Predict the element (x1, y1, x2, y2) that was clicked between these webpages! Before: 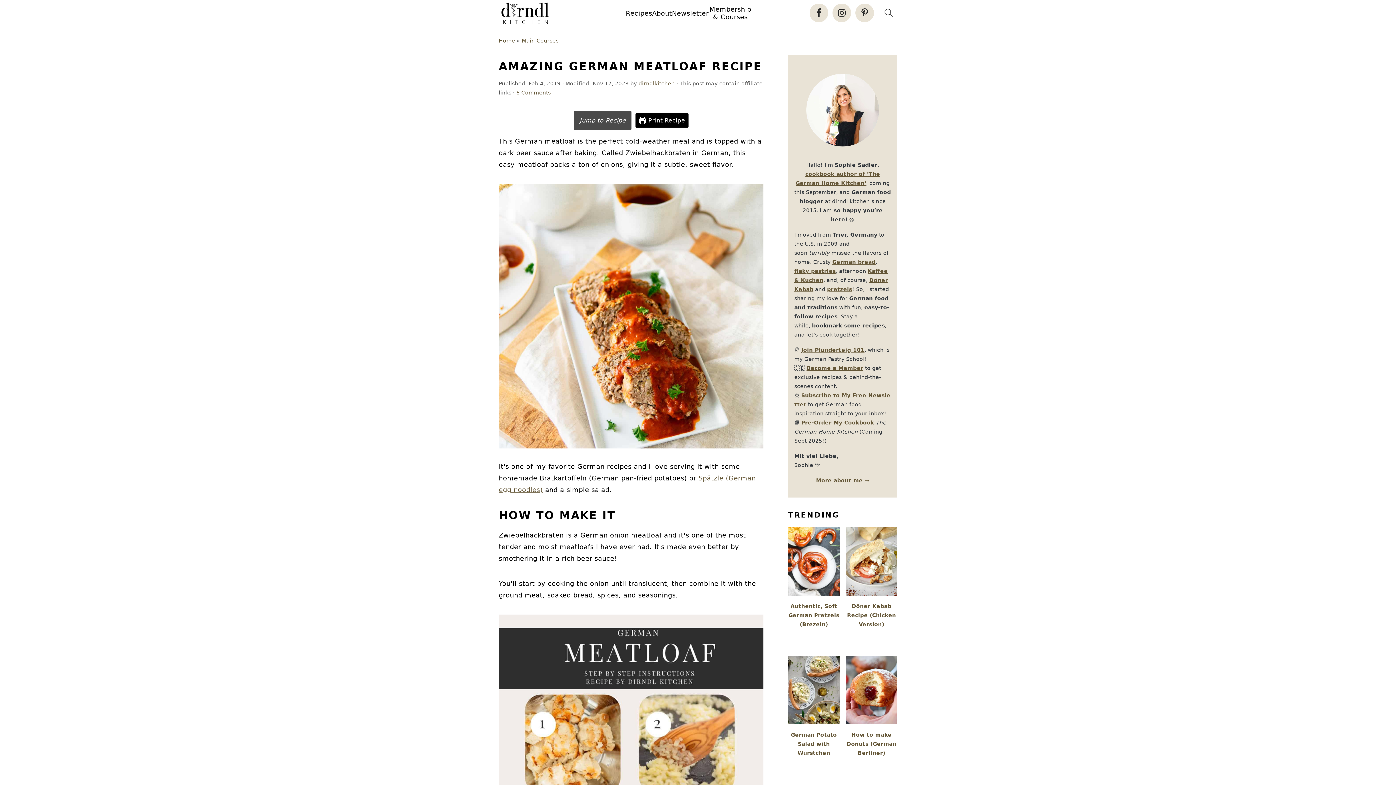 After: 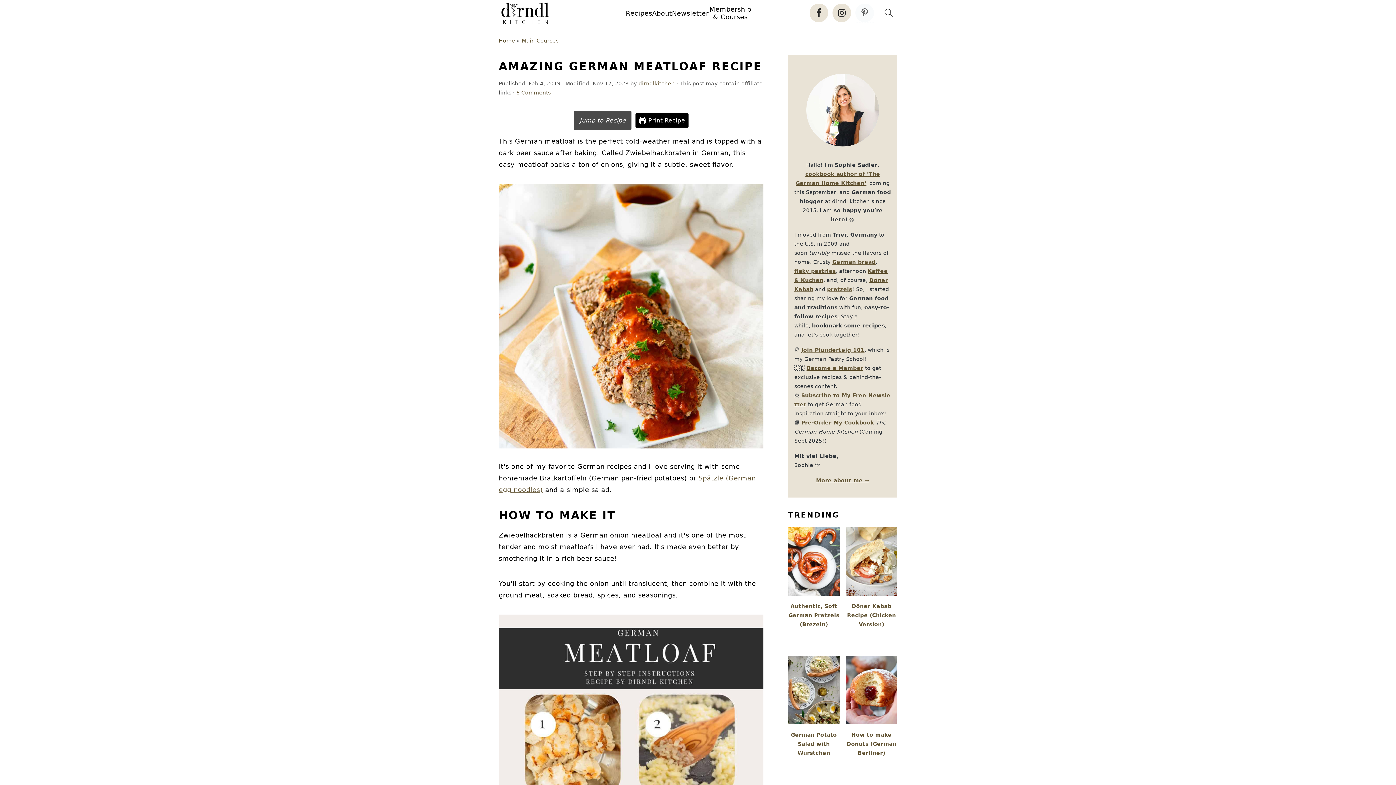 Action: bbox: (855, 3, 874, 22)